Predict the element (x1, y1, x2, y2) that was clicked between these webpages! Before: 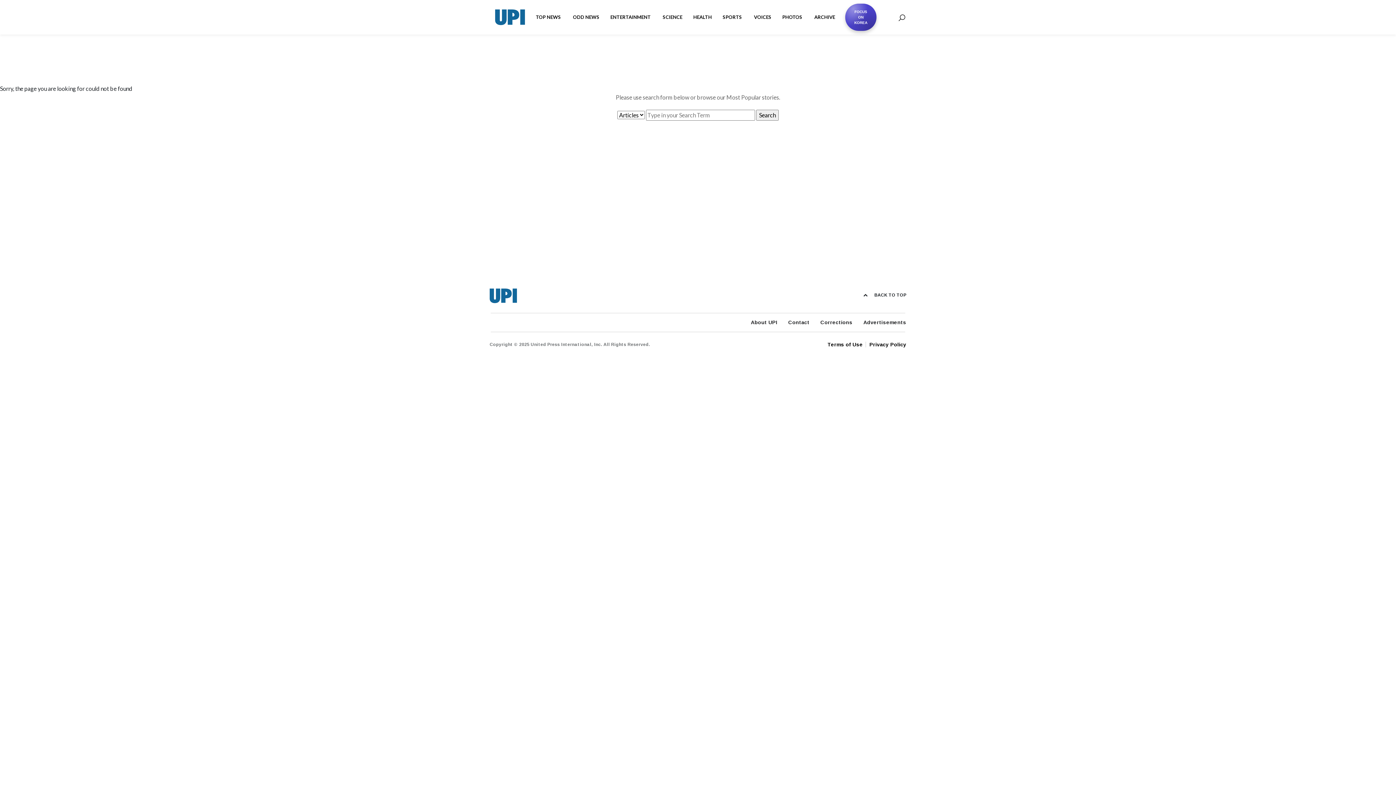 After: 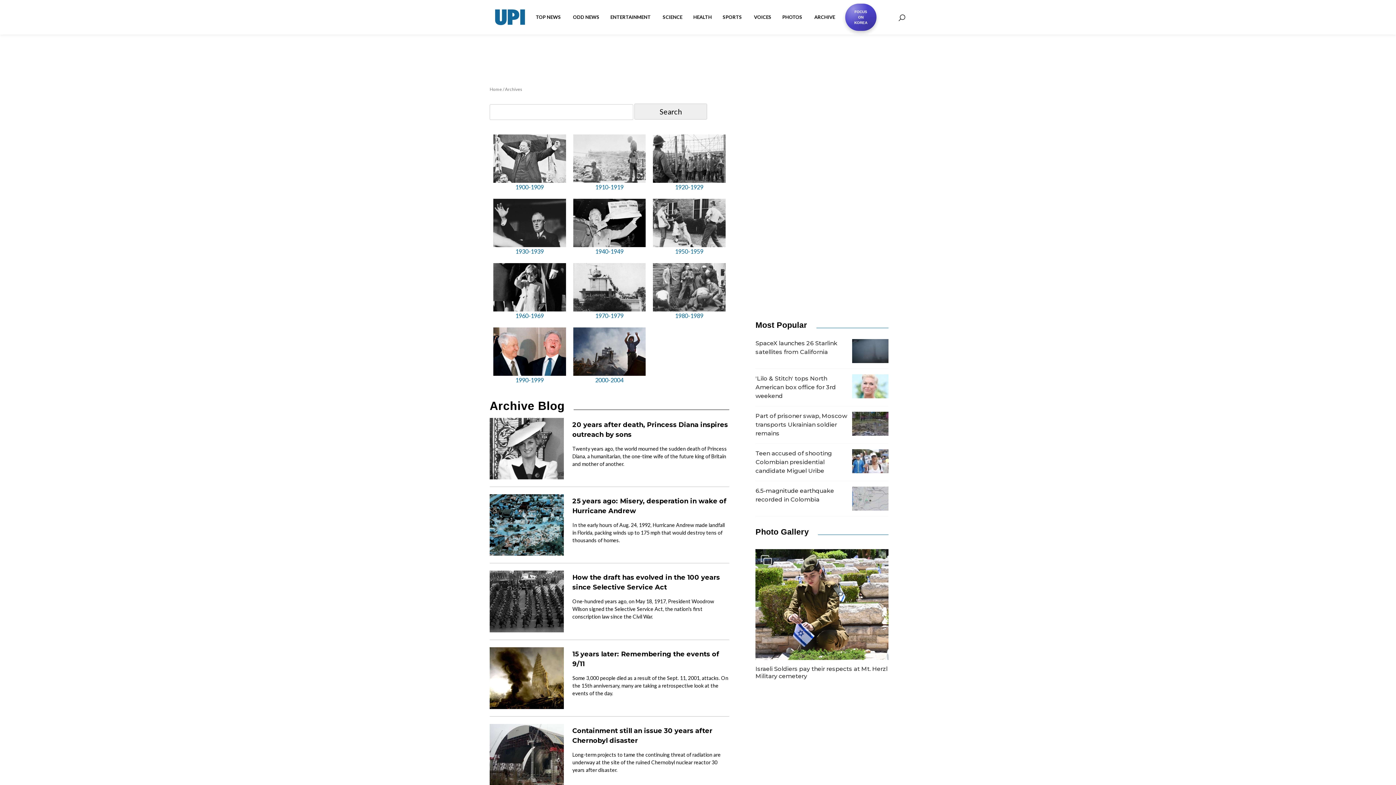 Action: bbox: (809, 8, 841, 26) label: ARCHIVE 